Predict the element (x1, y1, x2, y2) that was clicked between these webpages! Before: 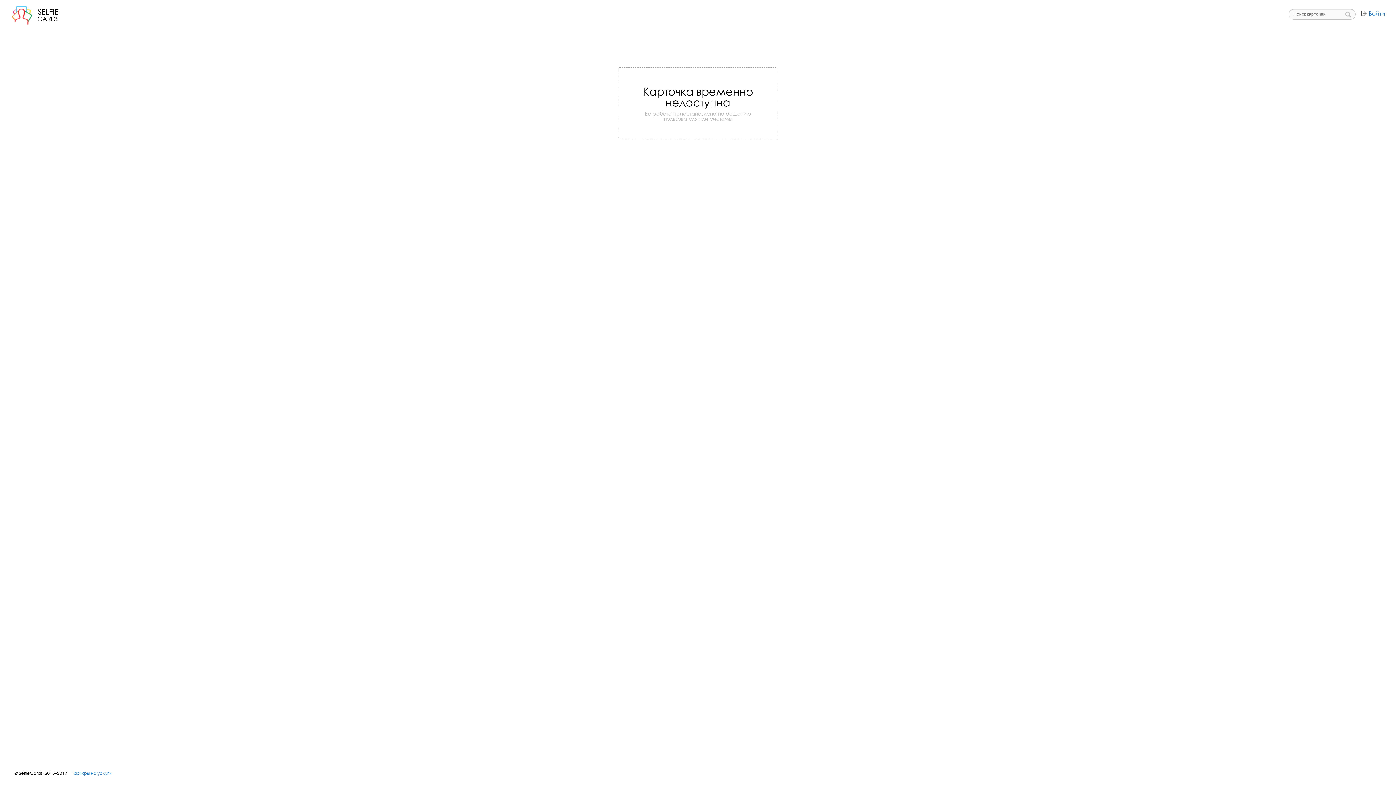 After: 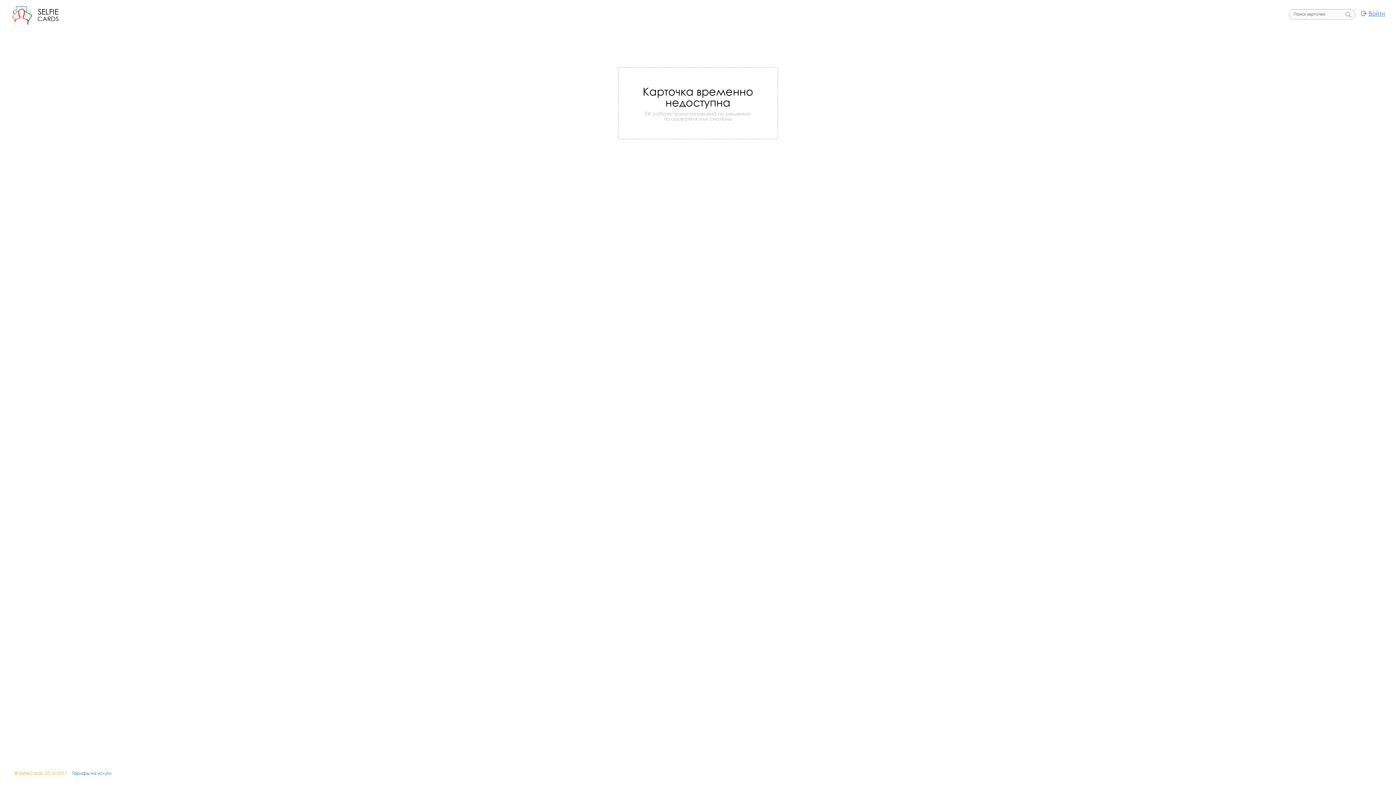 Action: label: © SelfieCards, 2015–2017 bbox: (14, 770, 67, 776)